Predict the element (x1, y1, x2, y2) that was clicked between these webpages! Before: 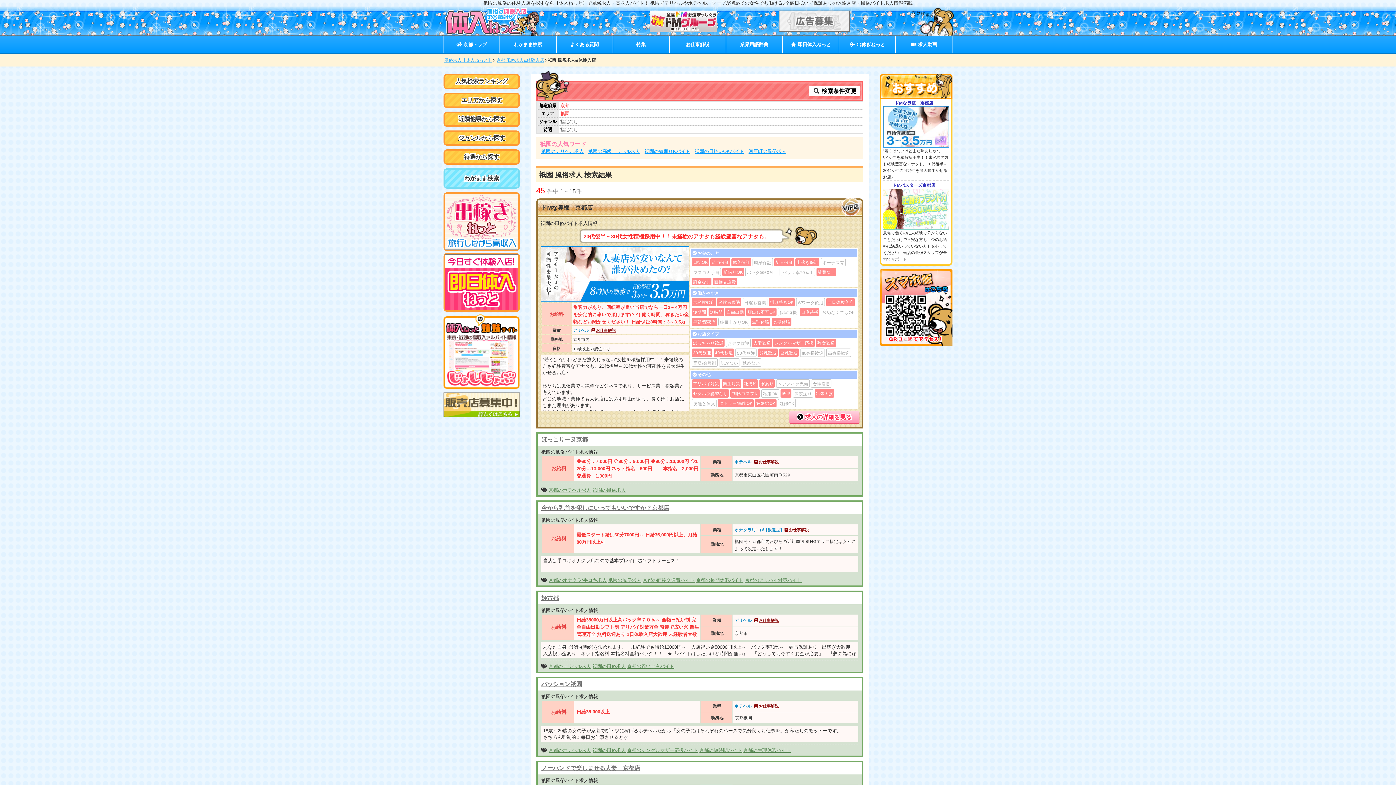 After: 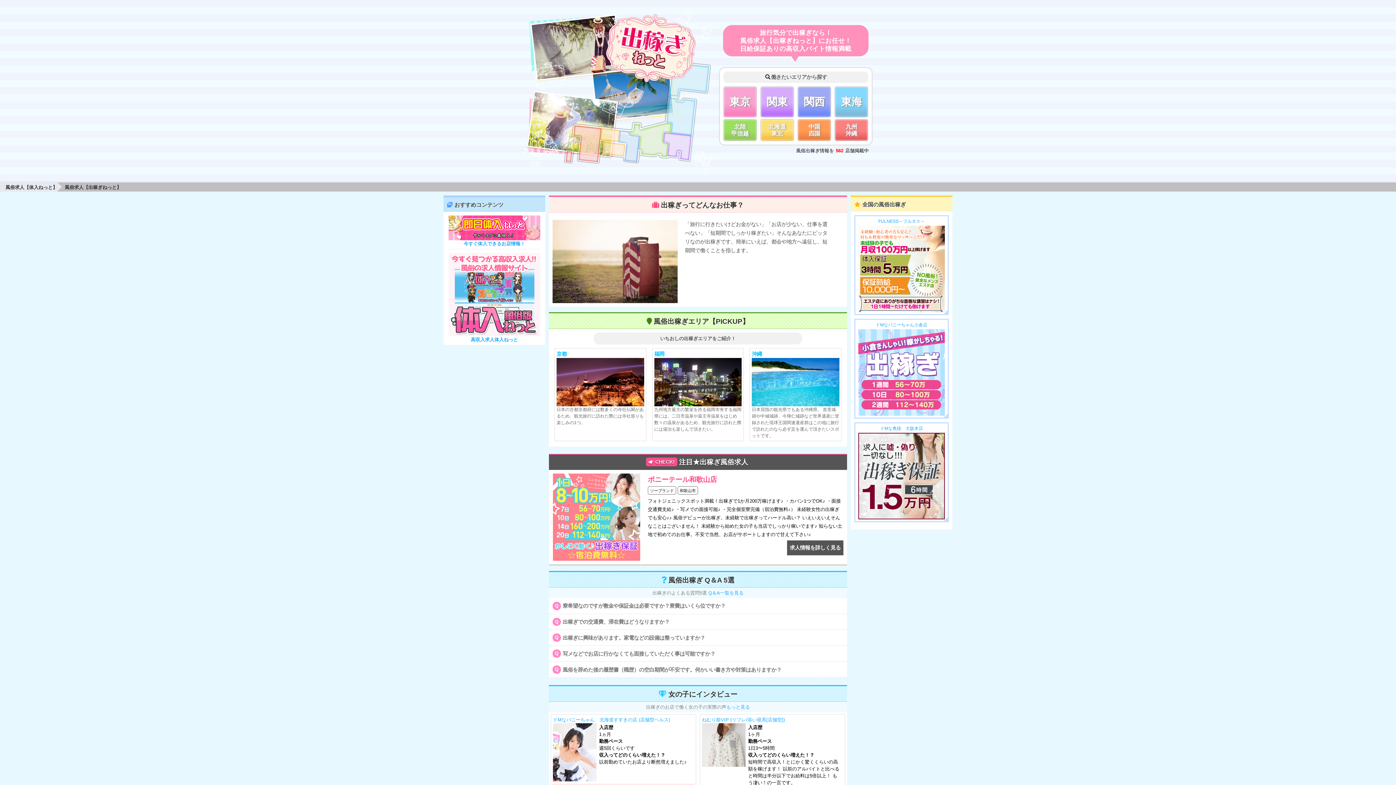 Action: bbox: (839, 36, 895, 53) label:  出稼ぎねっと